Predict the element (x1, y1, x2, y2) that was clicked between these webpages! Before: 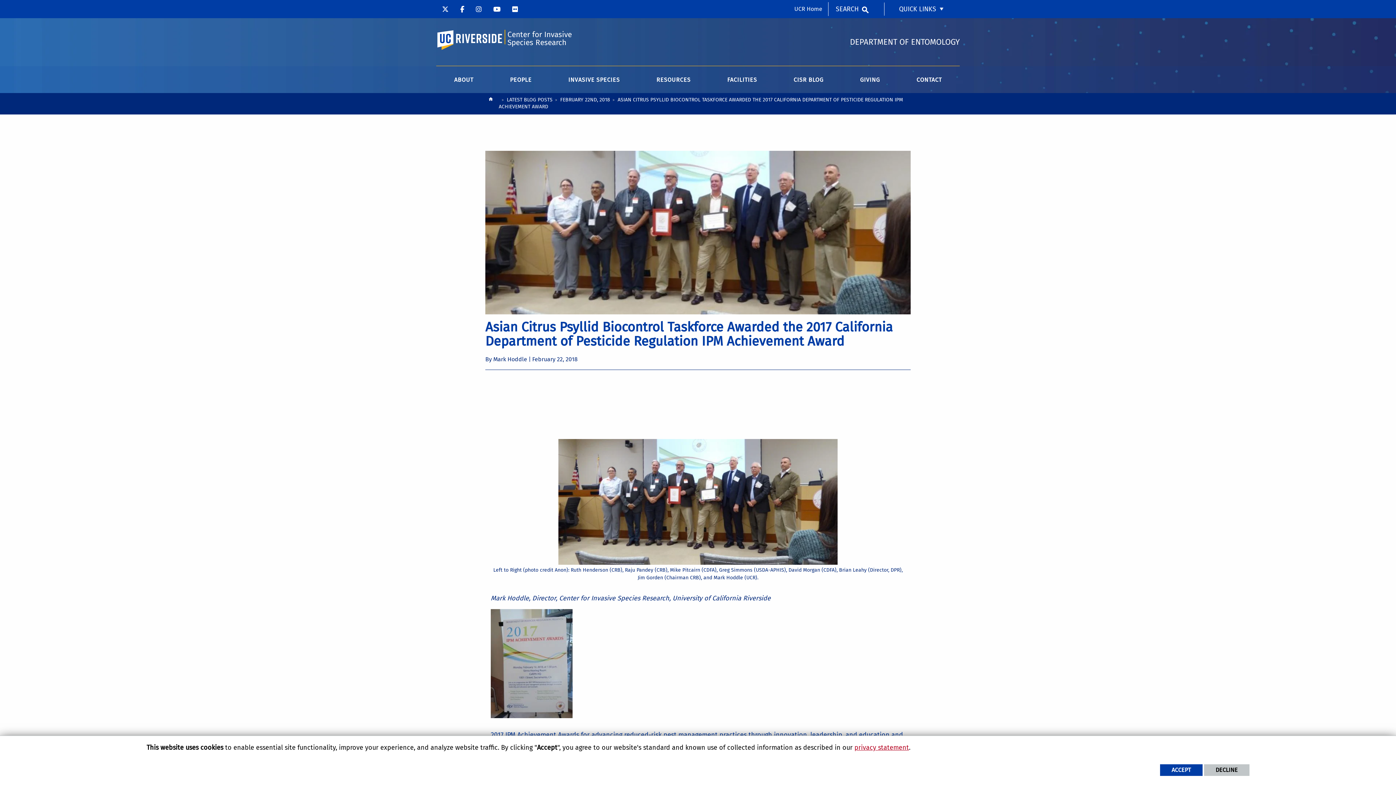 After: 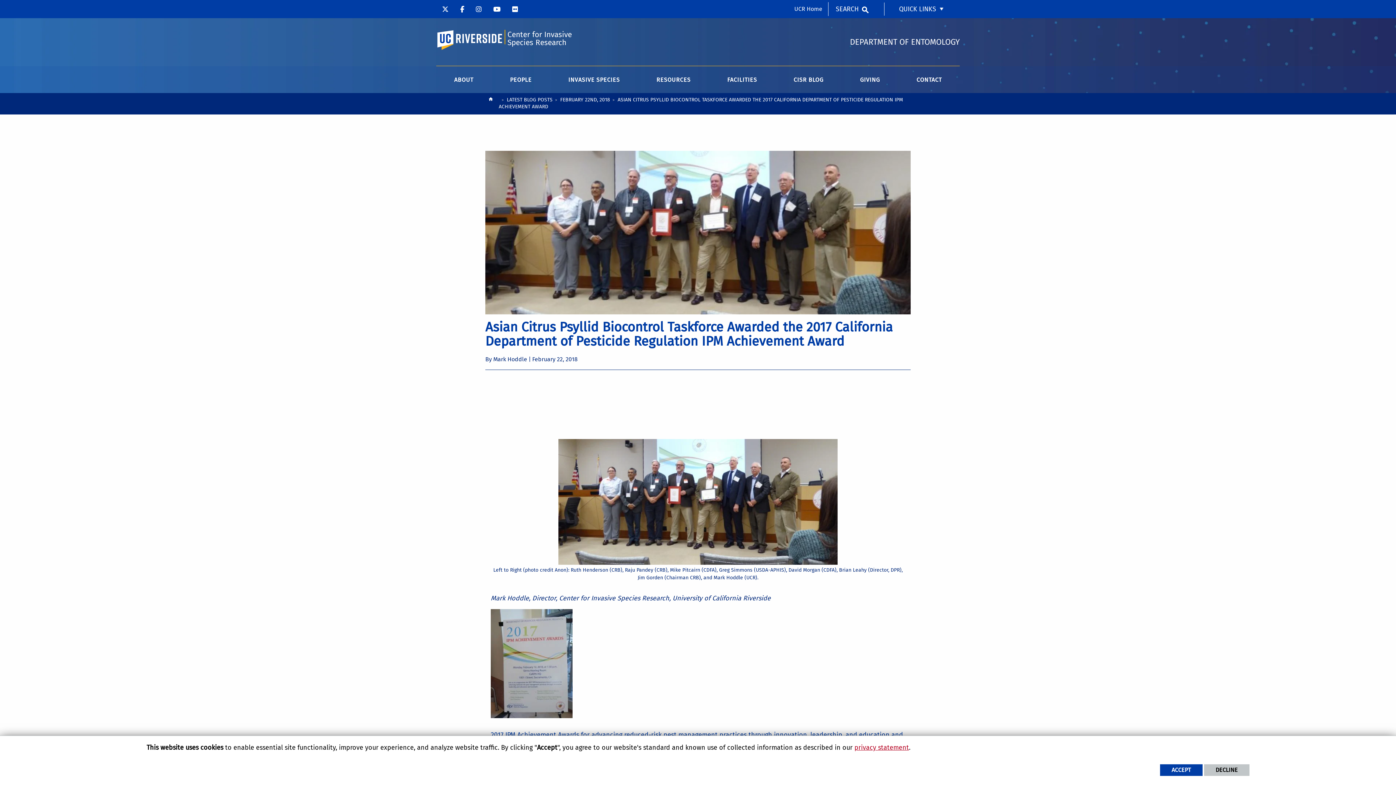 Action: bbox: (436, 1, 454, 16)